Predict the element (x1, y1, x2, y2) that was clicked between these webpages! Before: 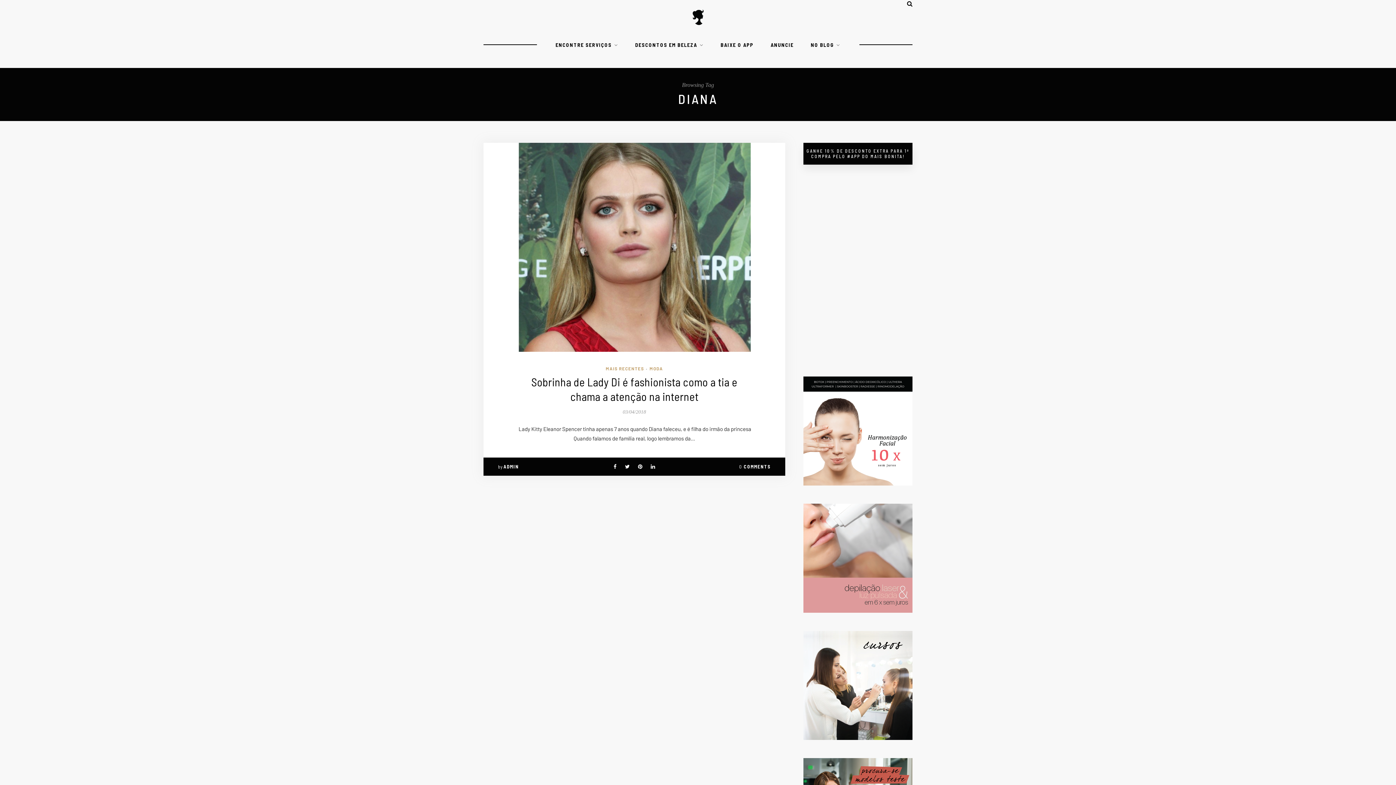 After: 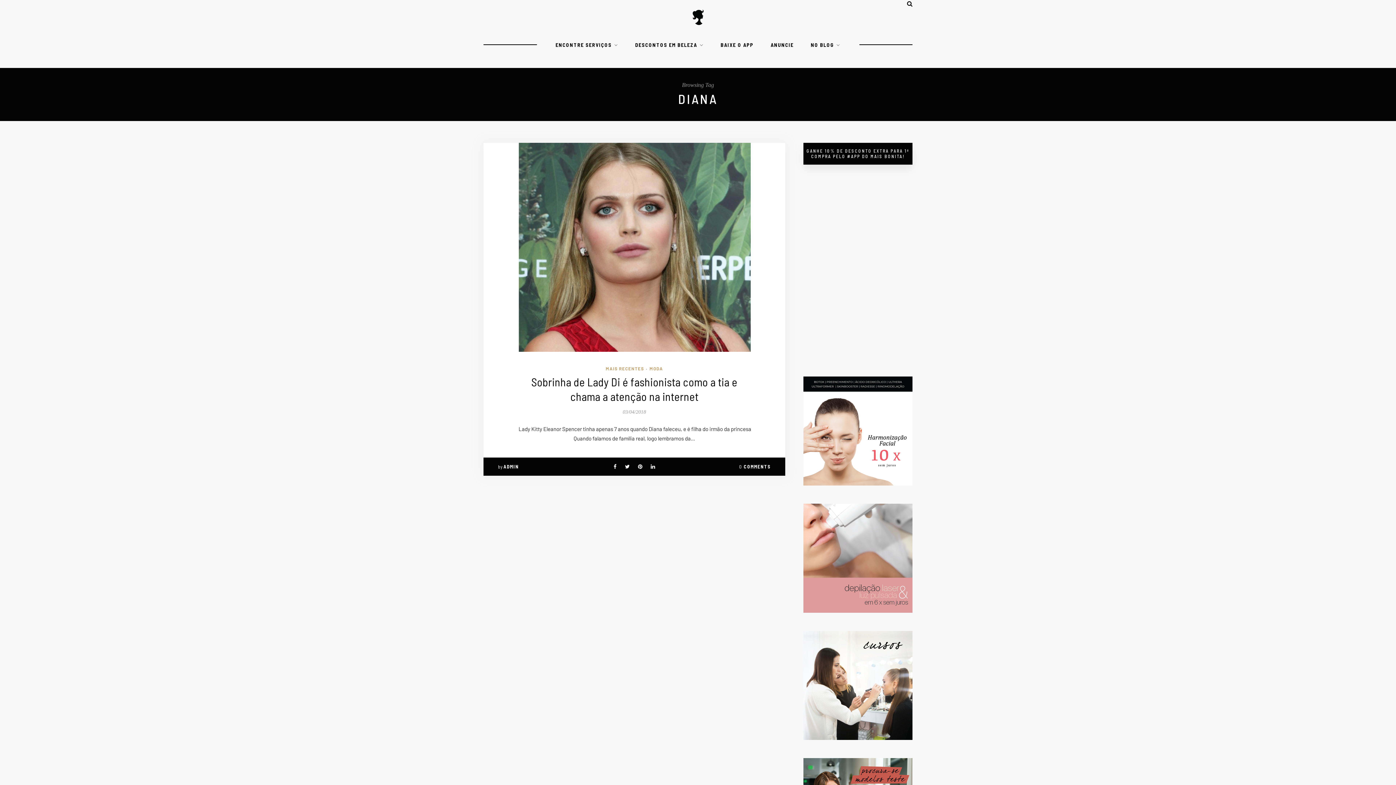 Action: bbox: (638, 463, 642, 469)